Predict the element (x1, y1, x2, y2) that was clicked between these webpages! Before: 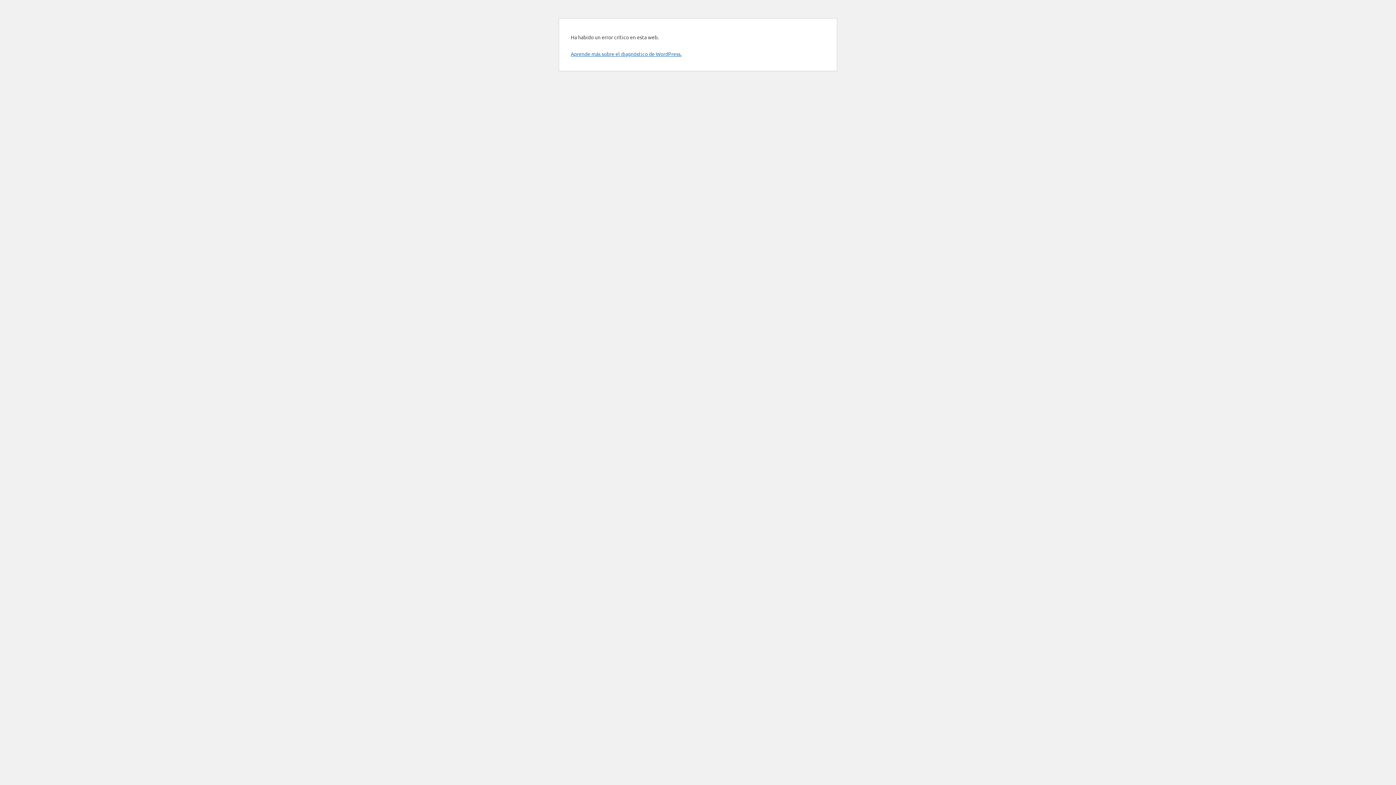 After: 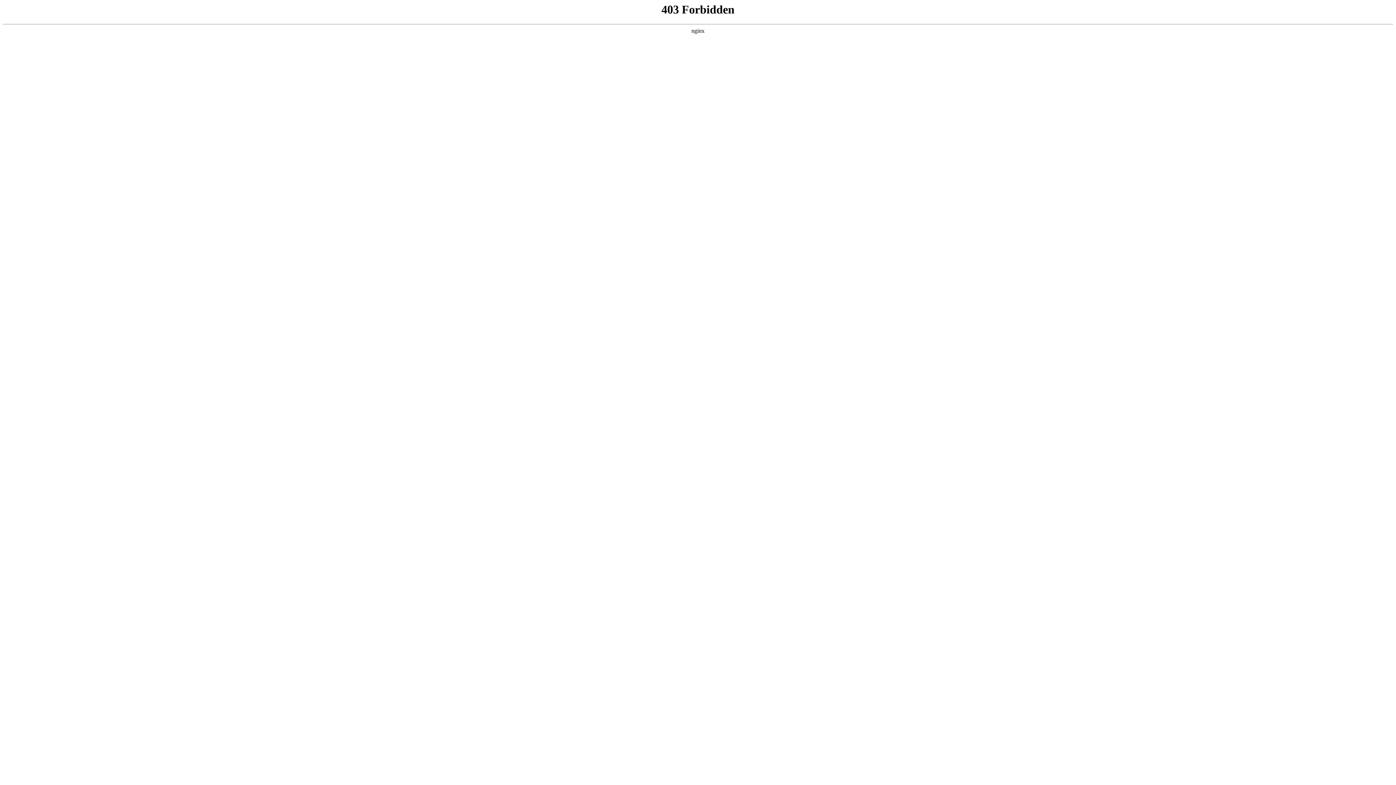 Action: label: Aprende más sobre el diagnóstico de WordPress. bbox: (570, 50, 681, 57)